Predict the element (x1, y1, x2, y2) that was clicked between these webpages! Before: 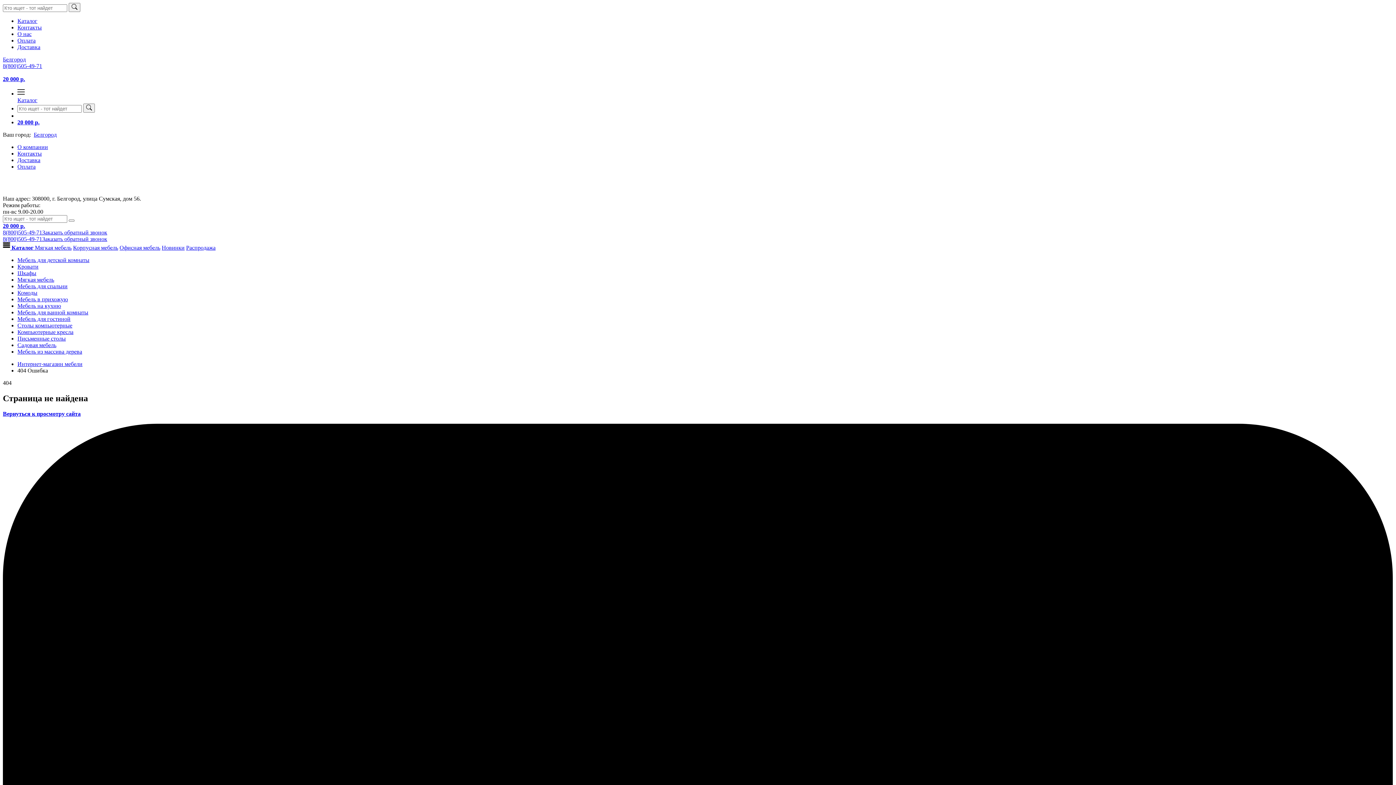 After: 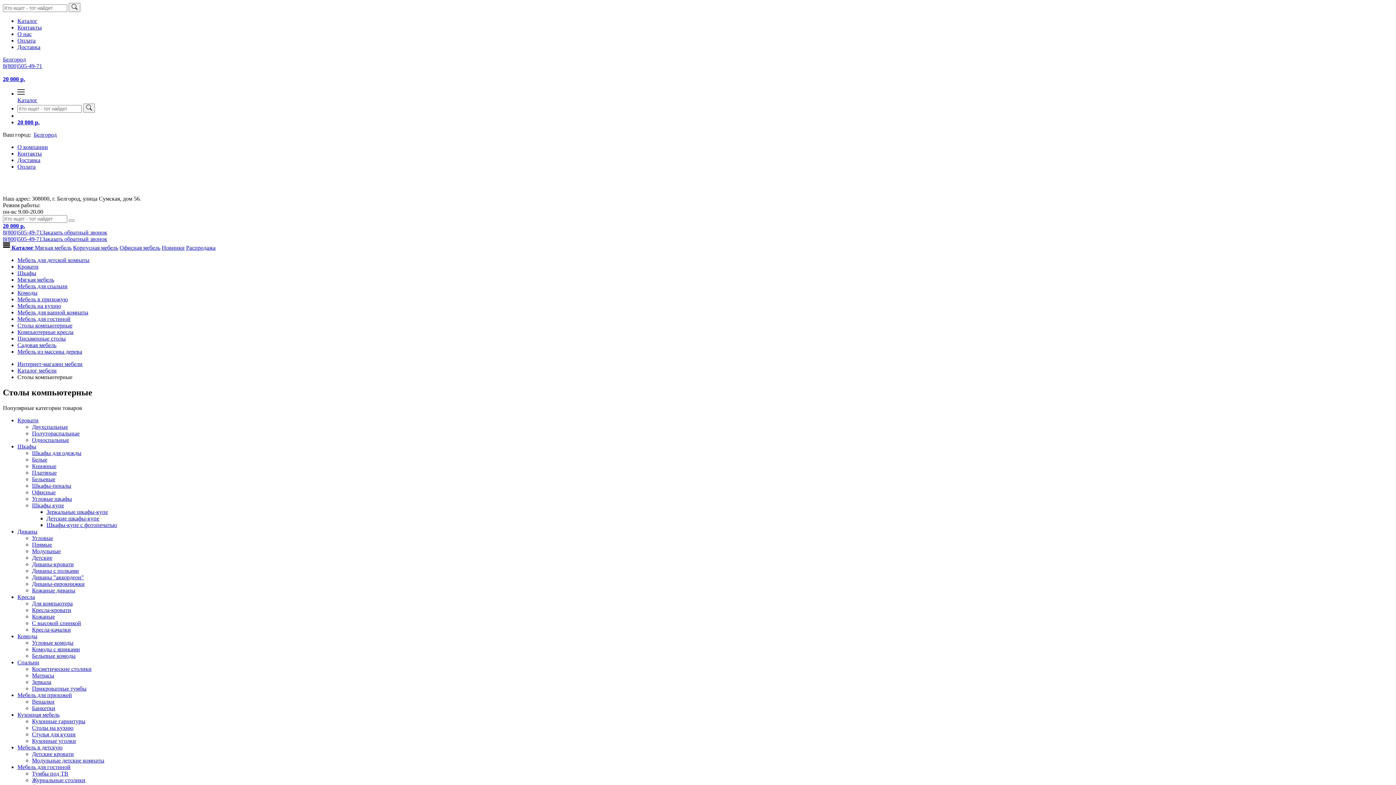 Action: label: Столы компьютерные bbox: (17, 322, 72, 328)